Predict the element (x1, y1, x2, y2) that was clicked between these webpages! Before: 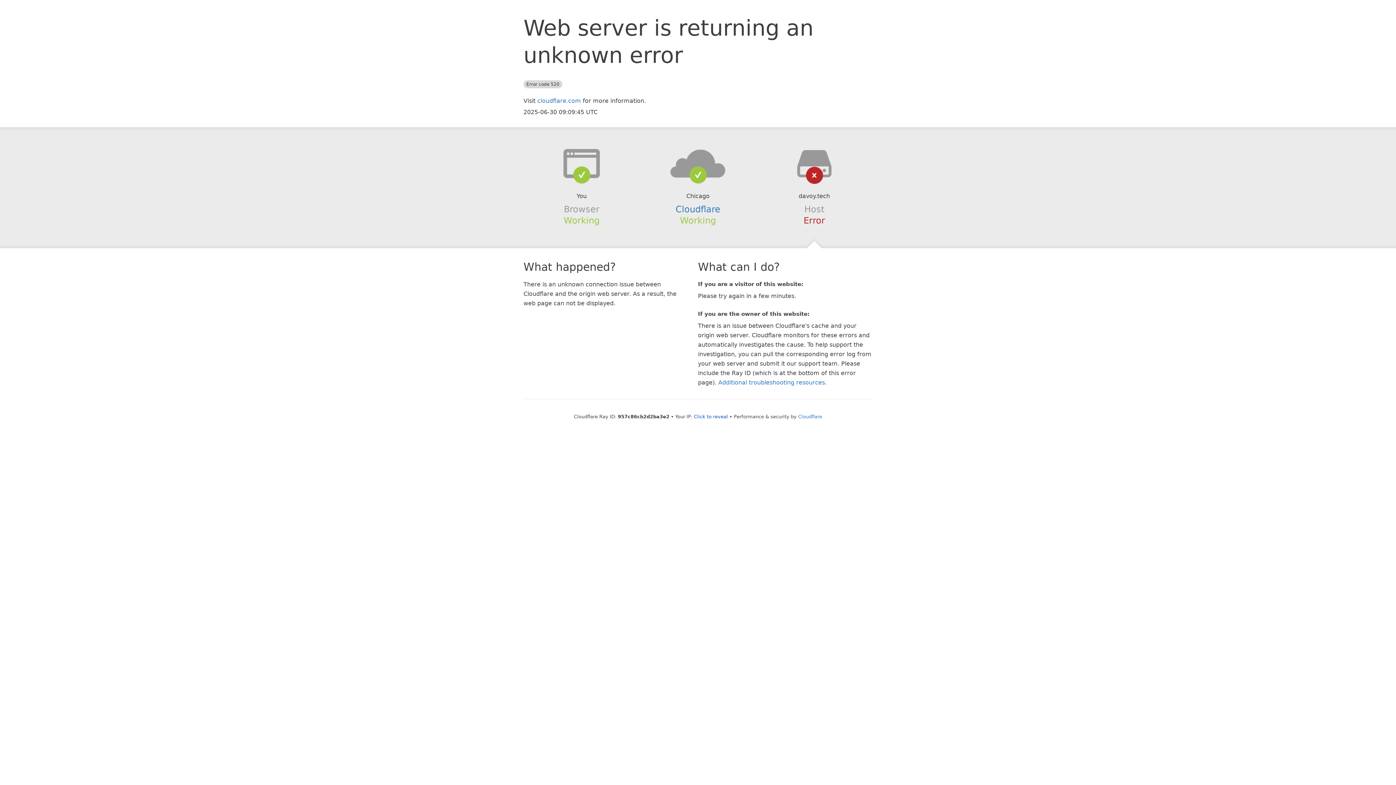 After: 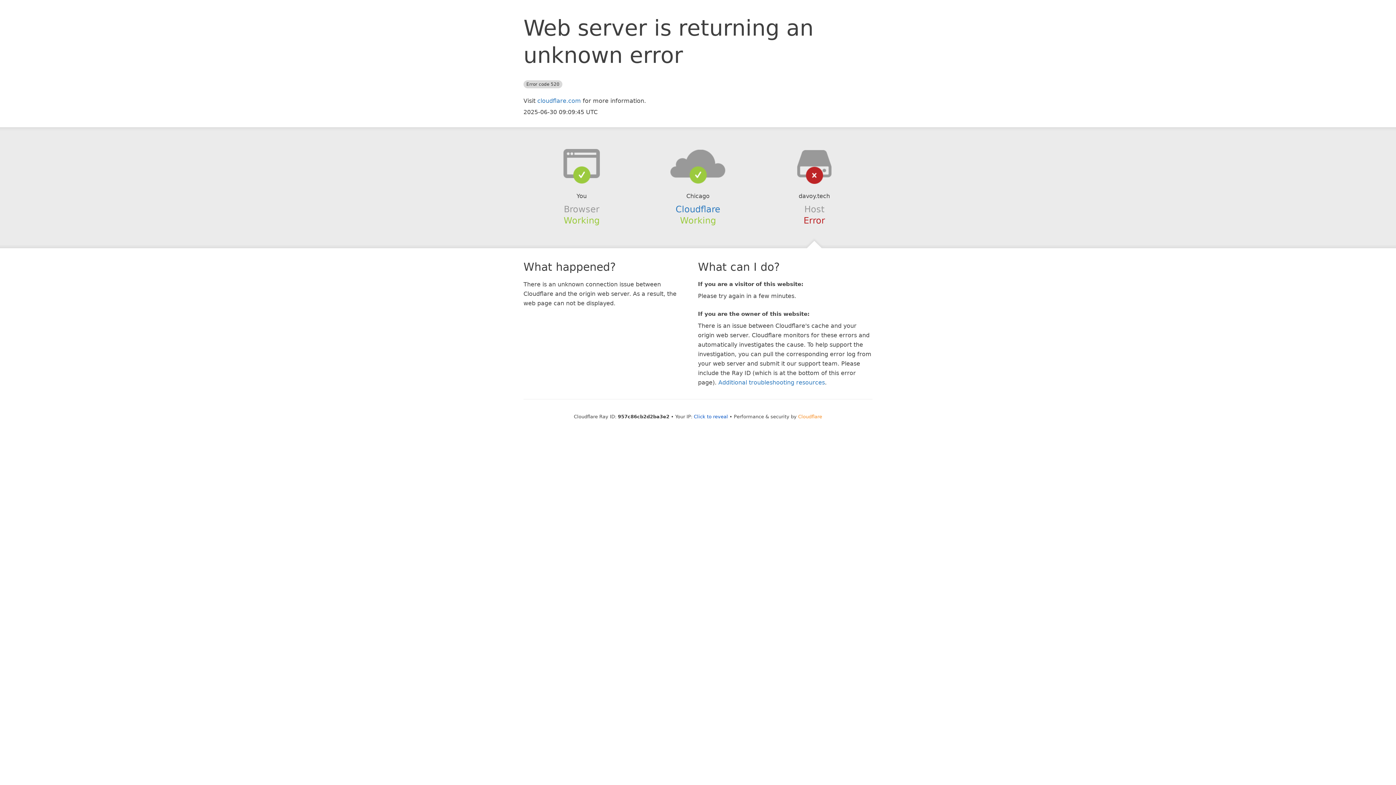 Action: label: Cloudflare bbox: (798, 414, 822, 419)